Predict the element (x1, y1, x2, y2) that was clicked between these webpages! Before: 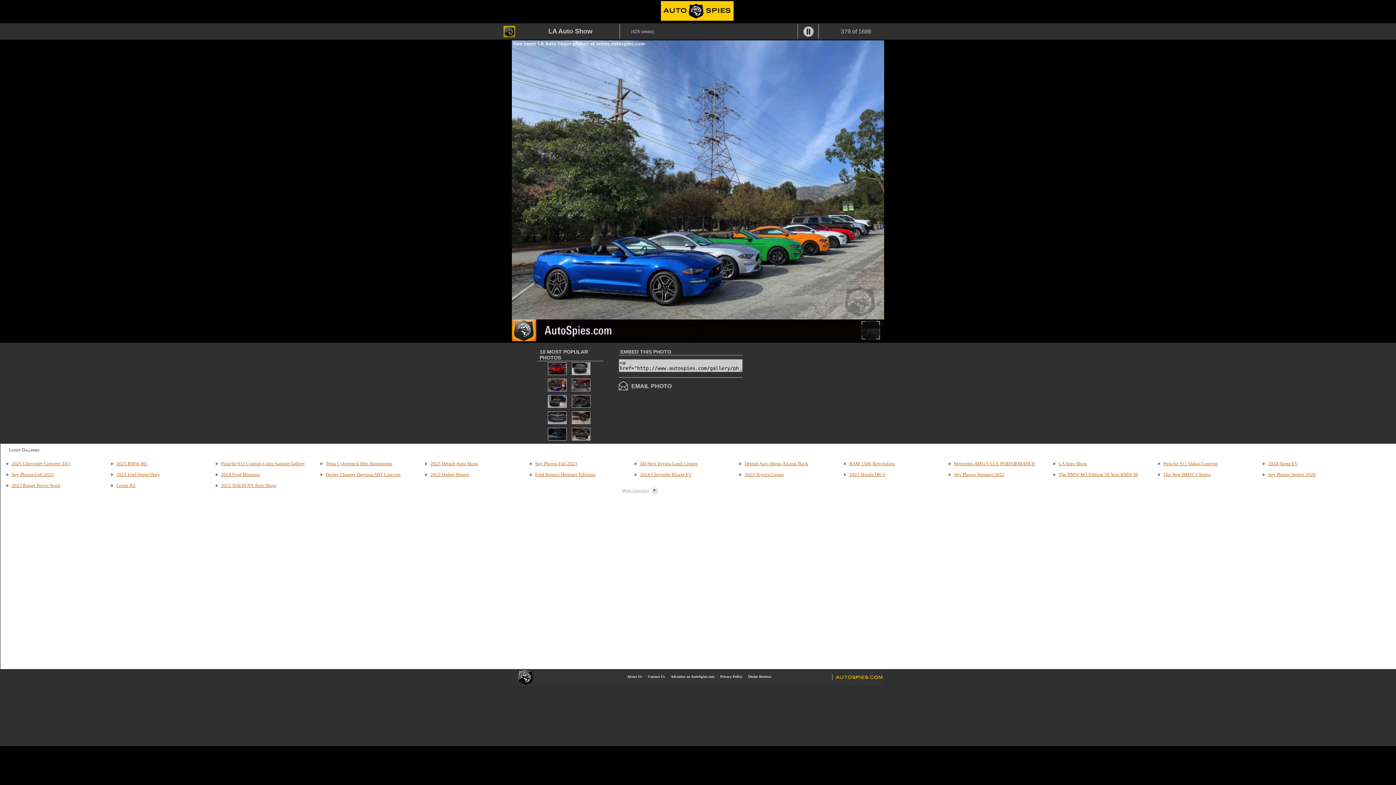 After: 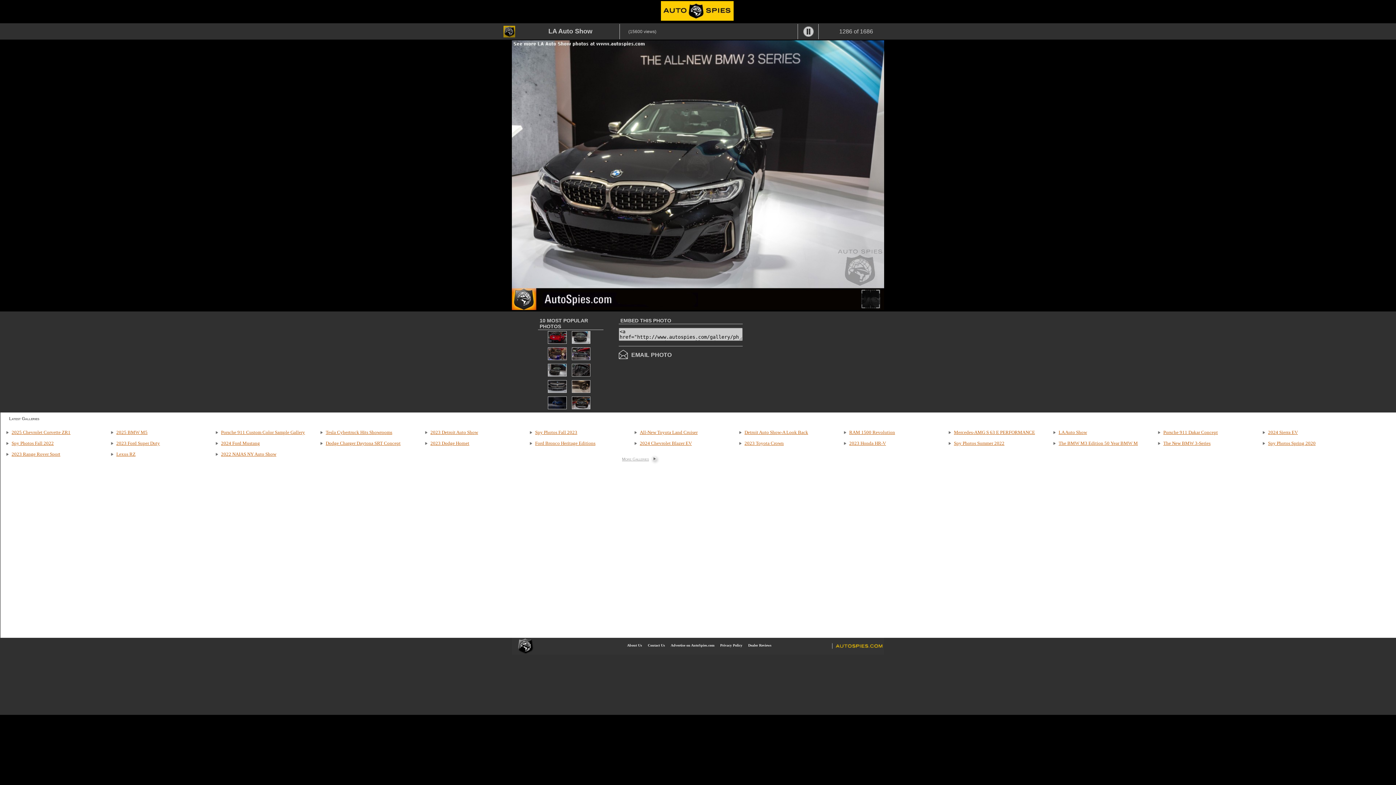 Action: bbox: (546, 404, 567, 410)